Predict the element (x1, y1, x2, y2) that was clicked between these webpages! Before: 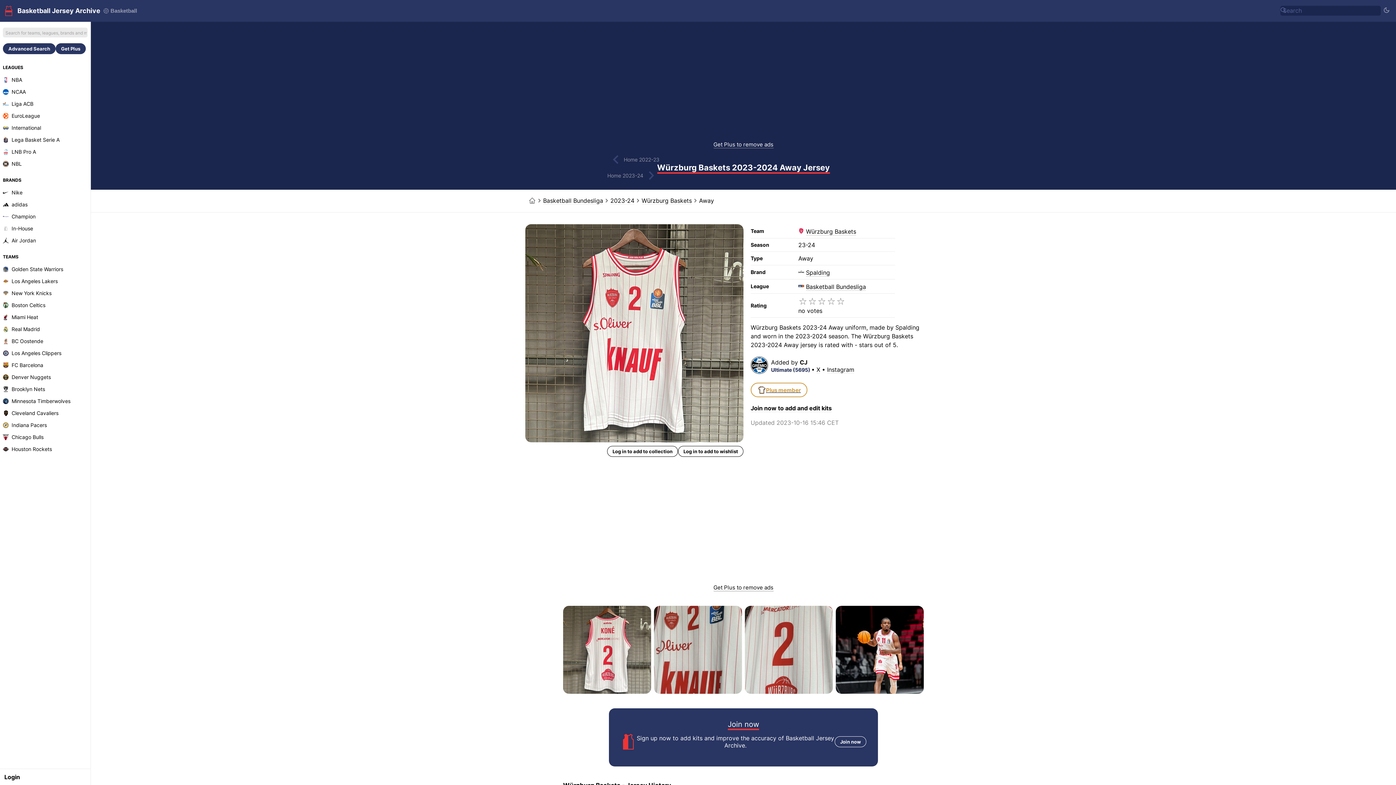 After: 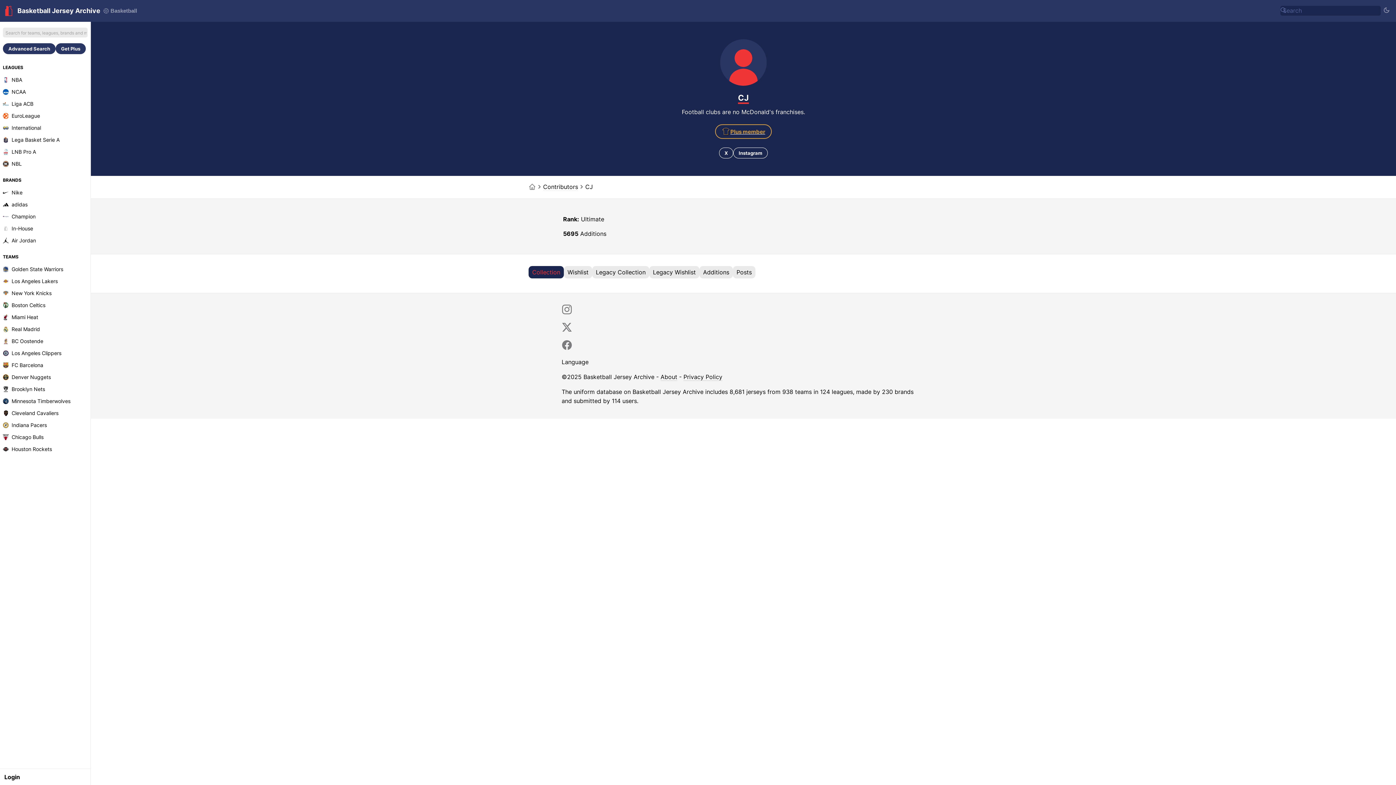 Action: label: CJ bbox: (800, 358, 807, 366)